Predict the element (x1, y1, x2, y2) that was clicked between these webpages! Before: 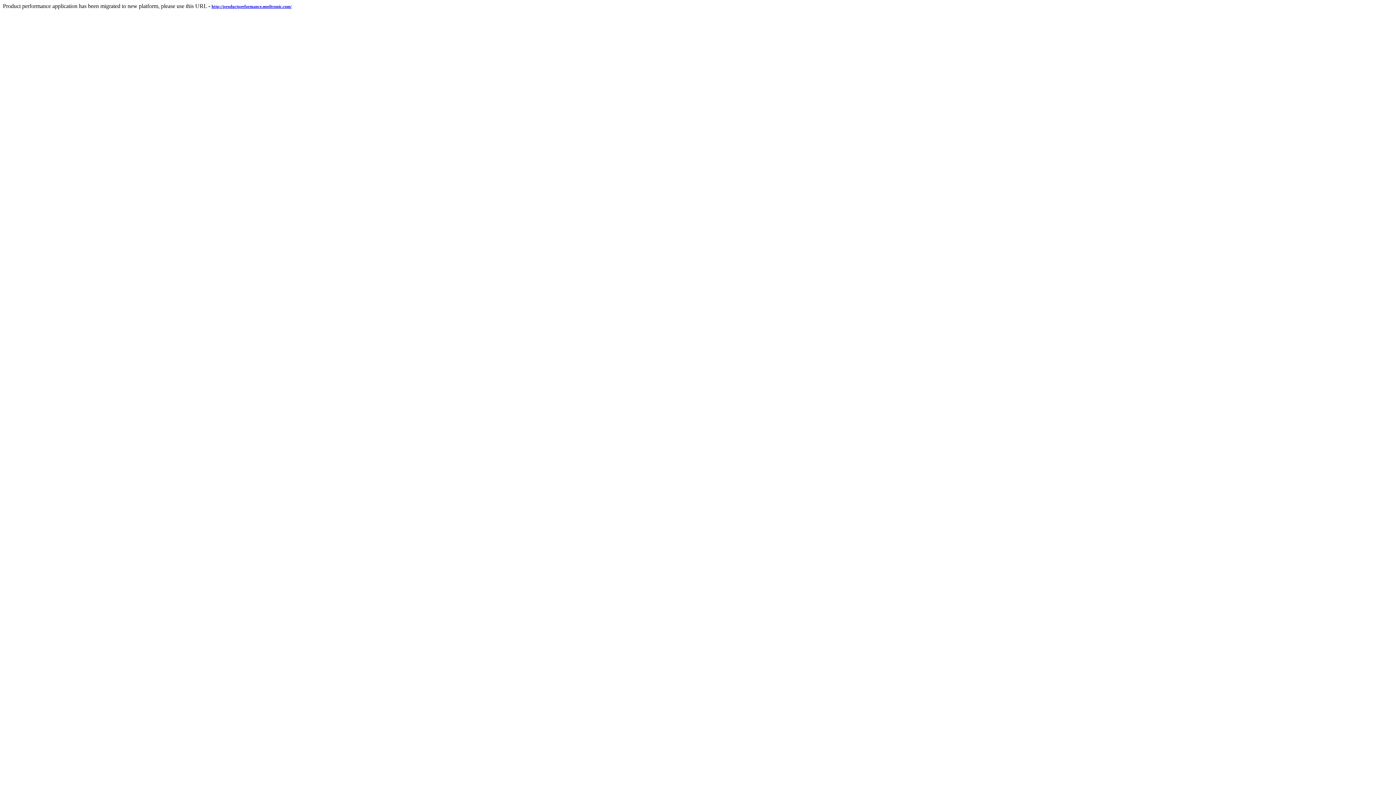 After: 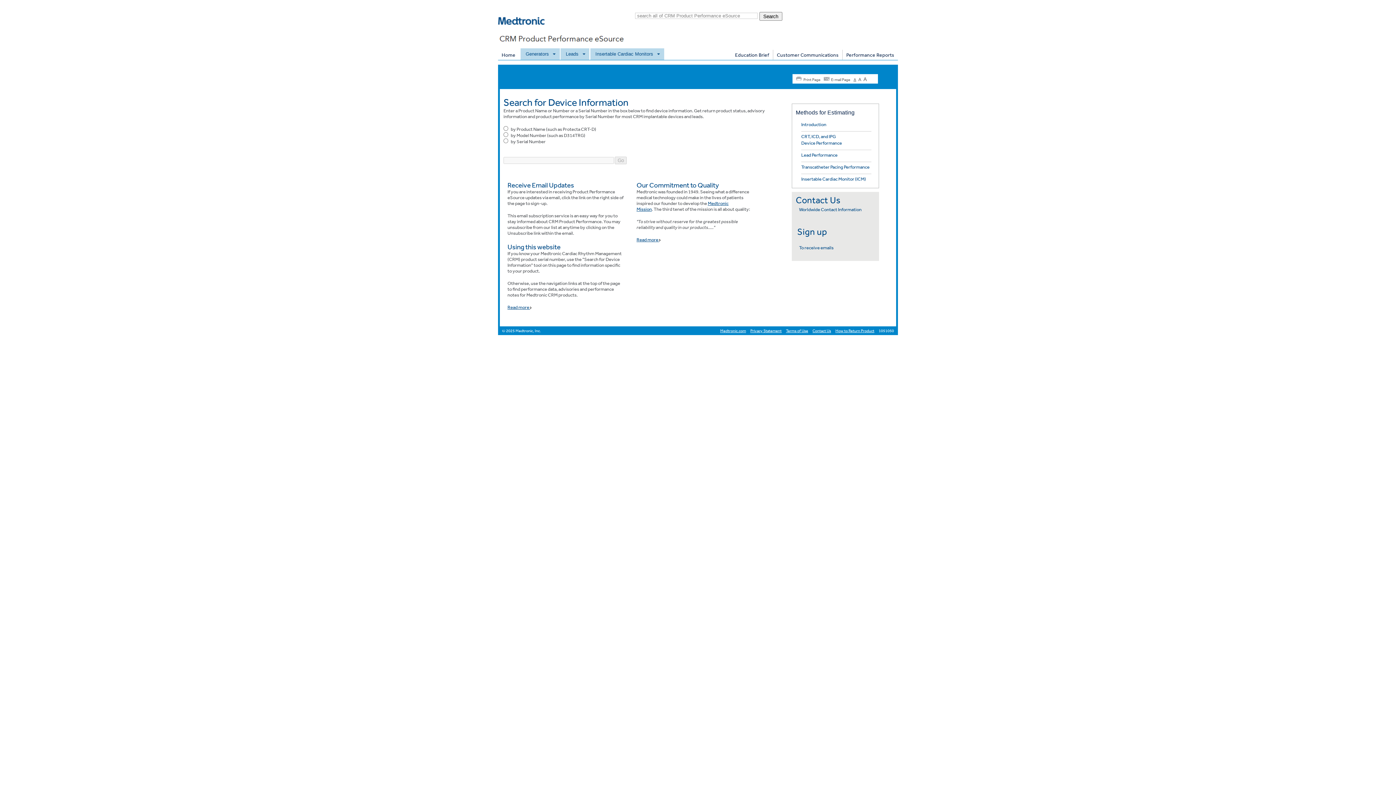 Action: label: http://productperformance.medtronic.com/ bbox: (211, 2, 291, 9)